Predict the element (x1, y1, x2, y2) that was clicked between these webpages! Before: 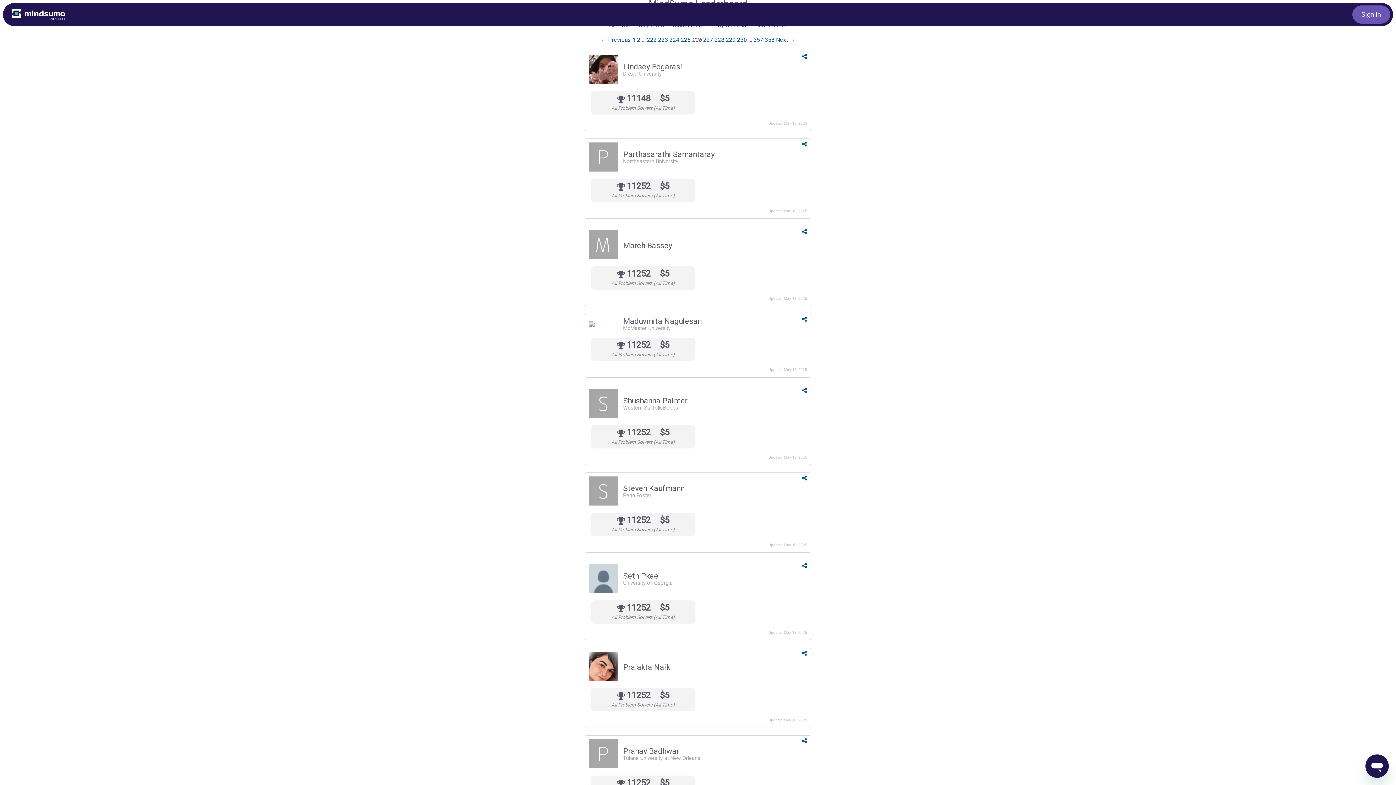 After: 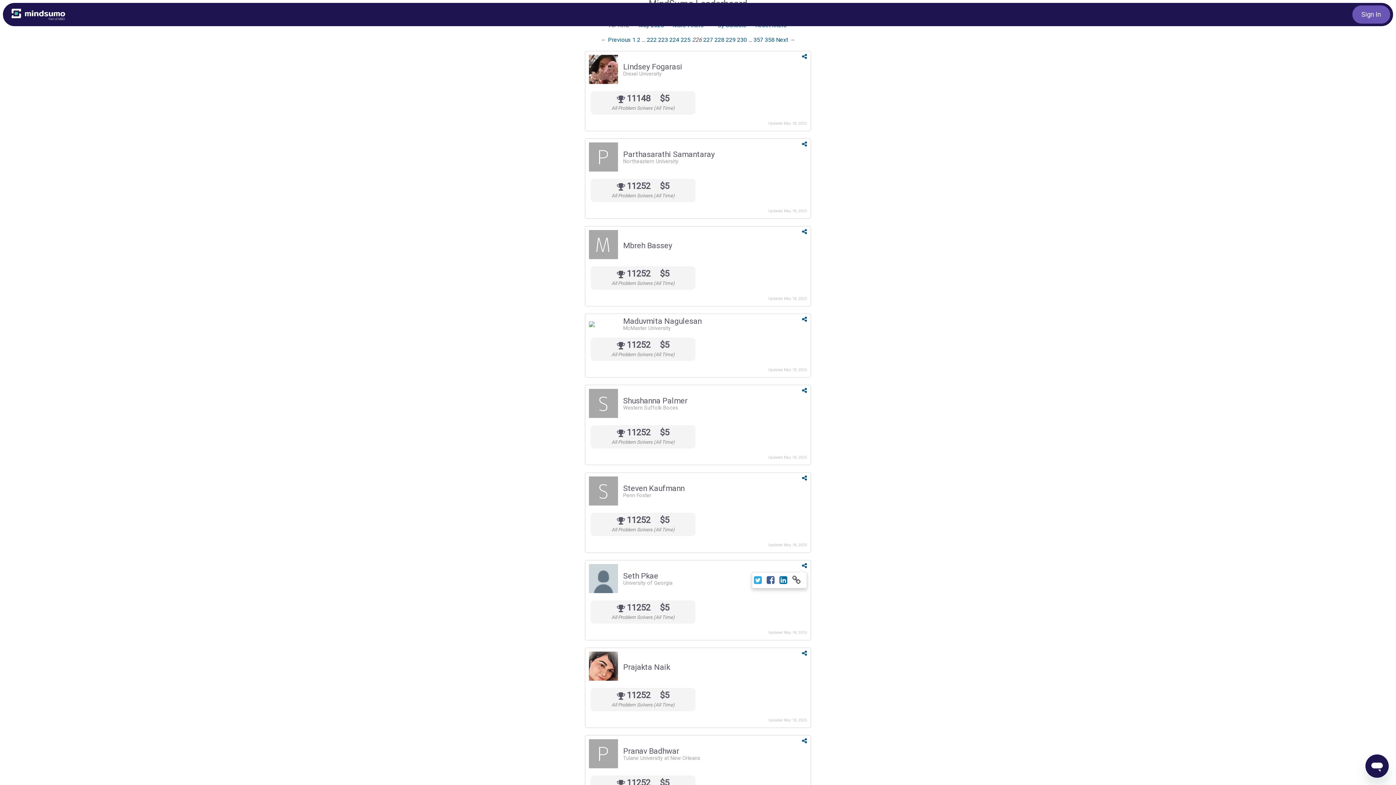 Action: bbox: (802, 562, 807, 569)